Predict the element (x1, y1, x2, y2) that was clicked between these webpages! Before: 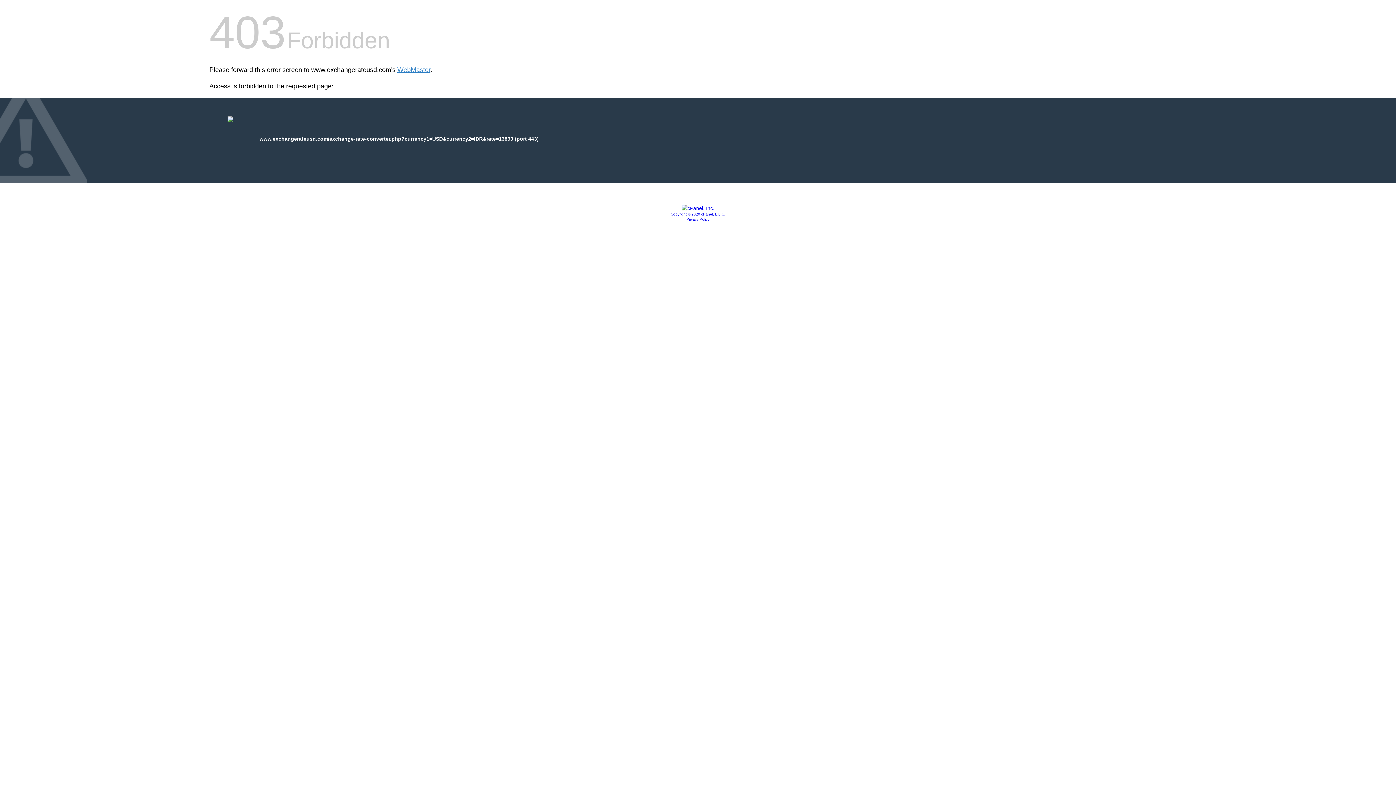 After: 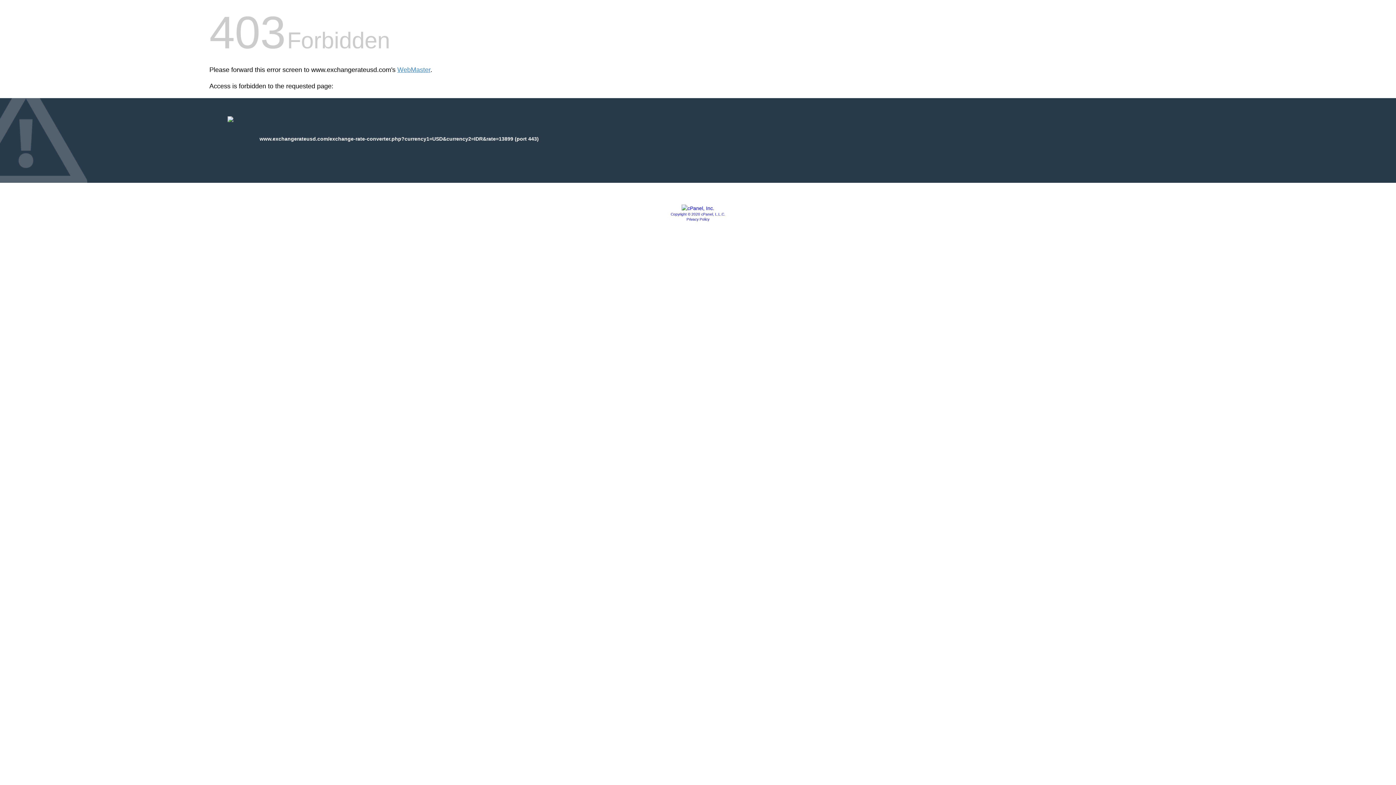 Action: bbox: (681, 205, 714, 211)